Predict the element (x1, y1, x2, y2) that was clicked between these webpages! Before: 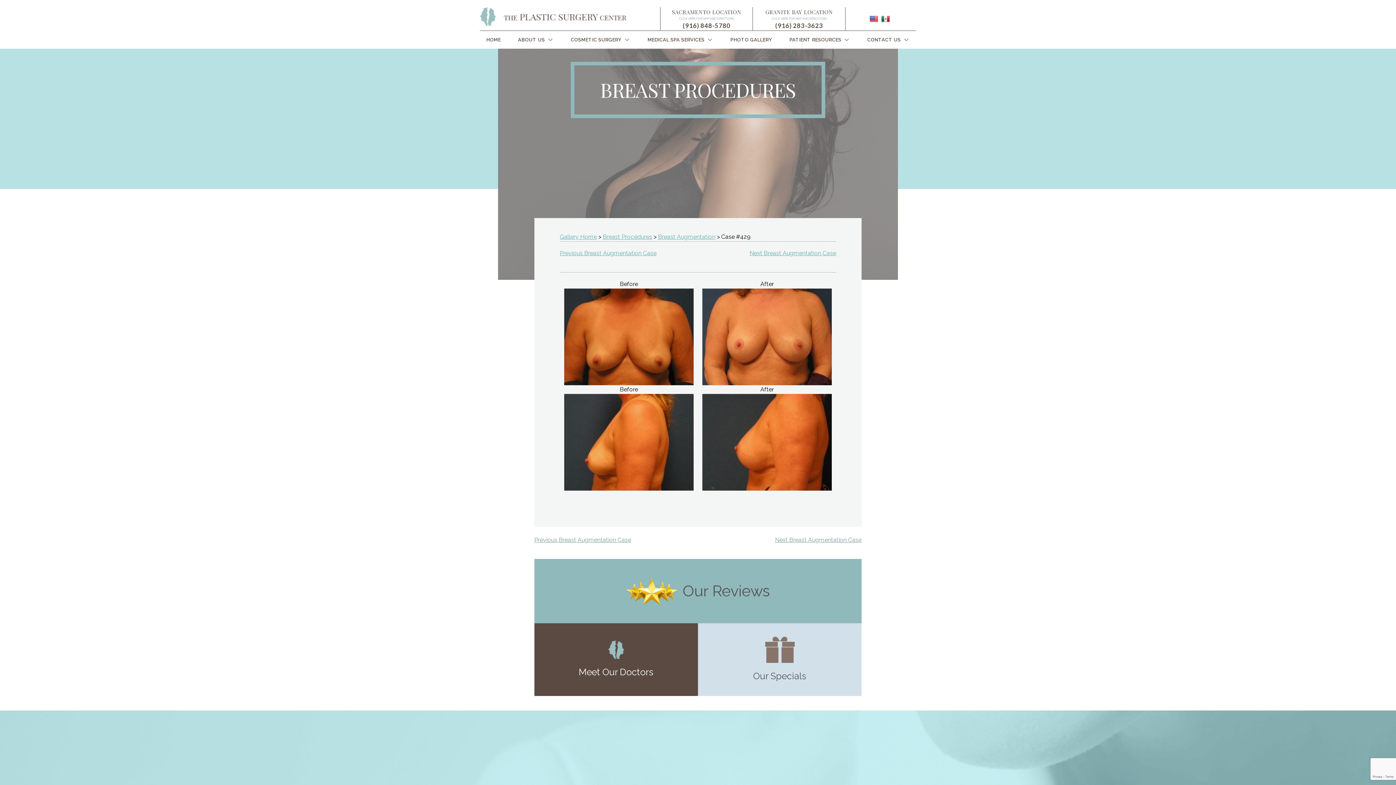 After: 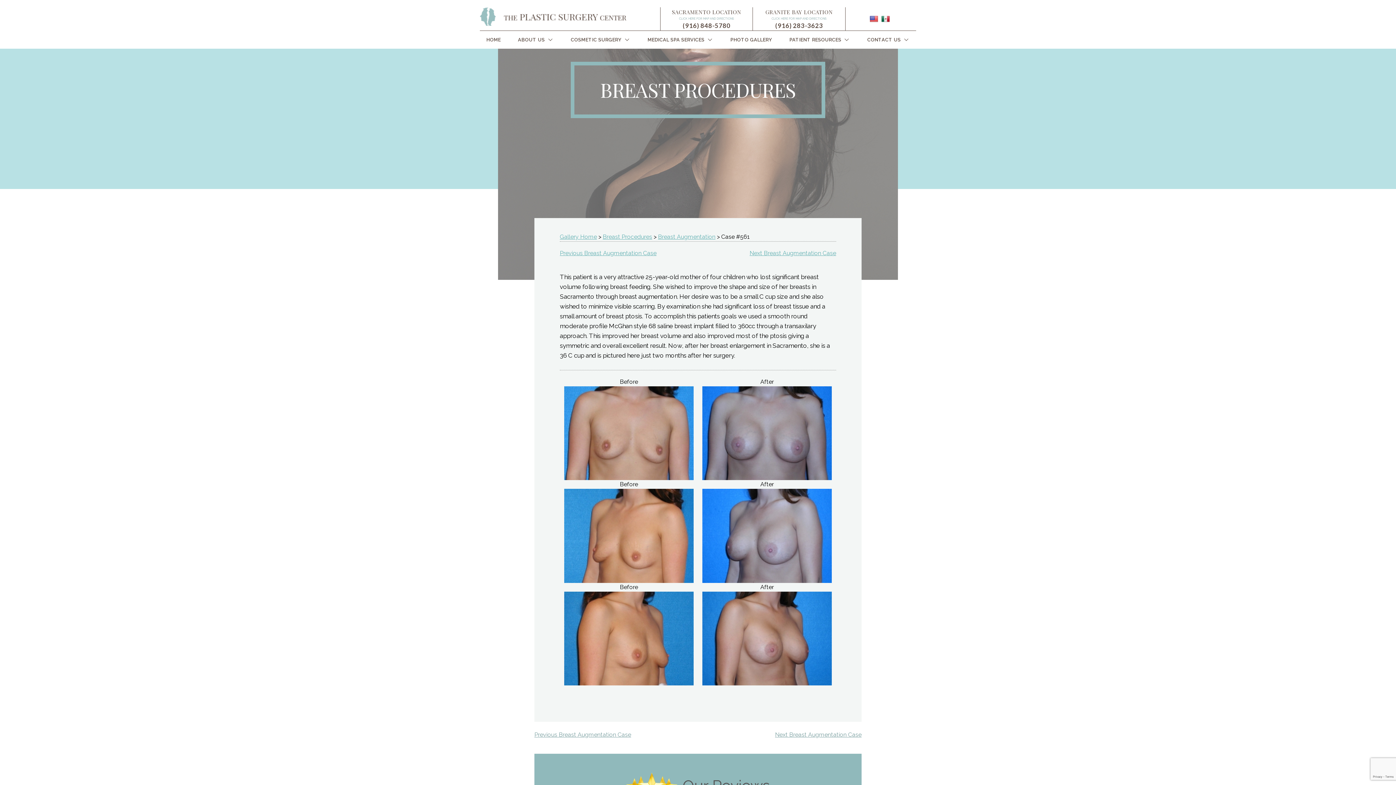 Action: bbox: (534, 536, 631, 543) label: Previous Breast Augmentation Case